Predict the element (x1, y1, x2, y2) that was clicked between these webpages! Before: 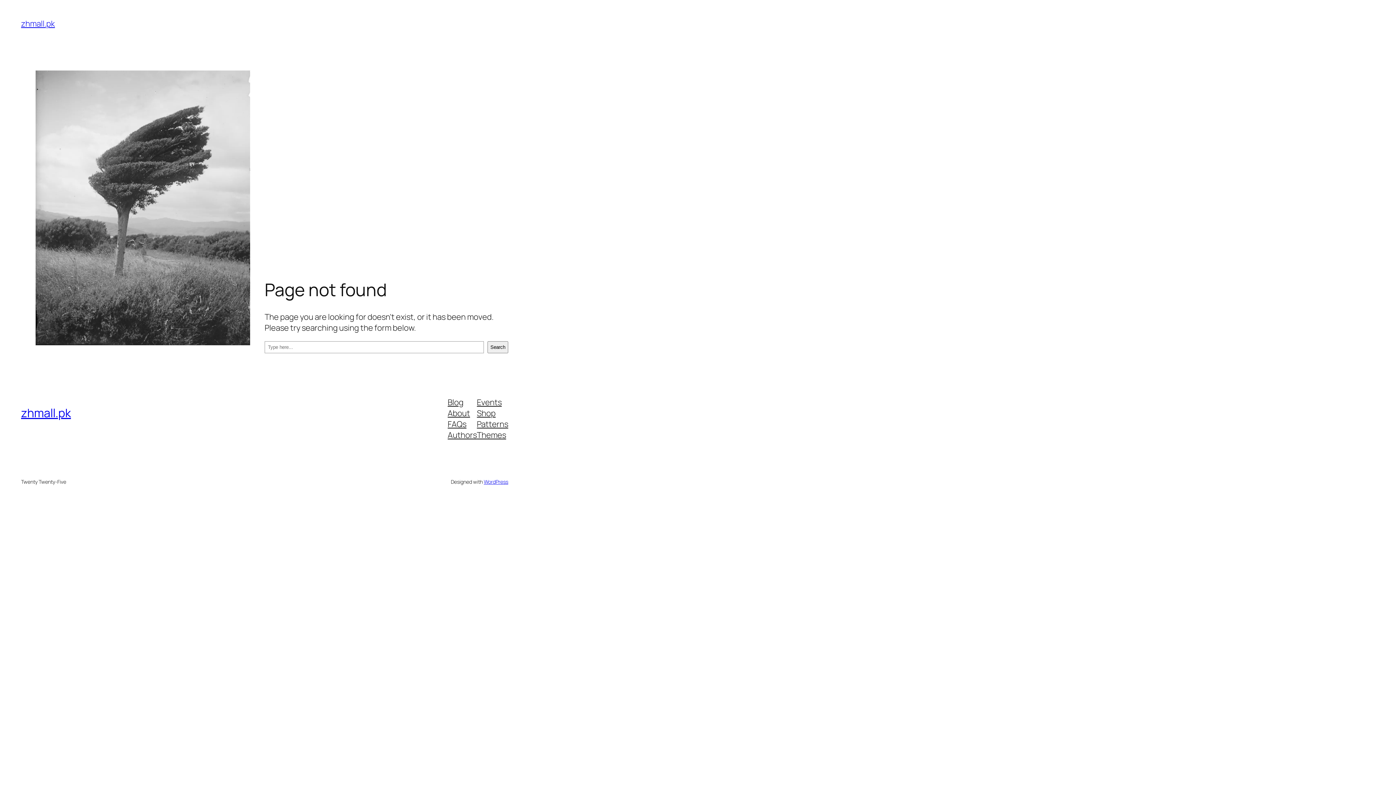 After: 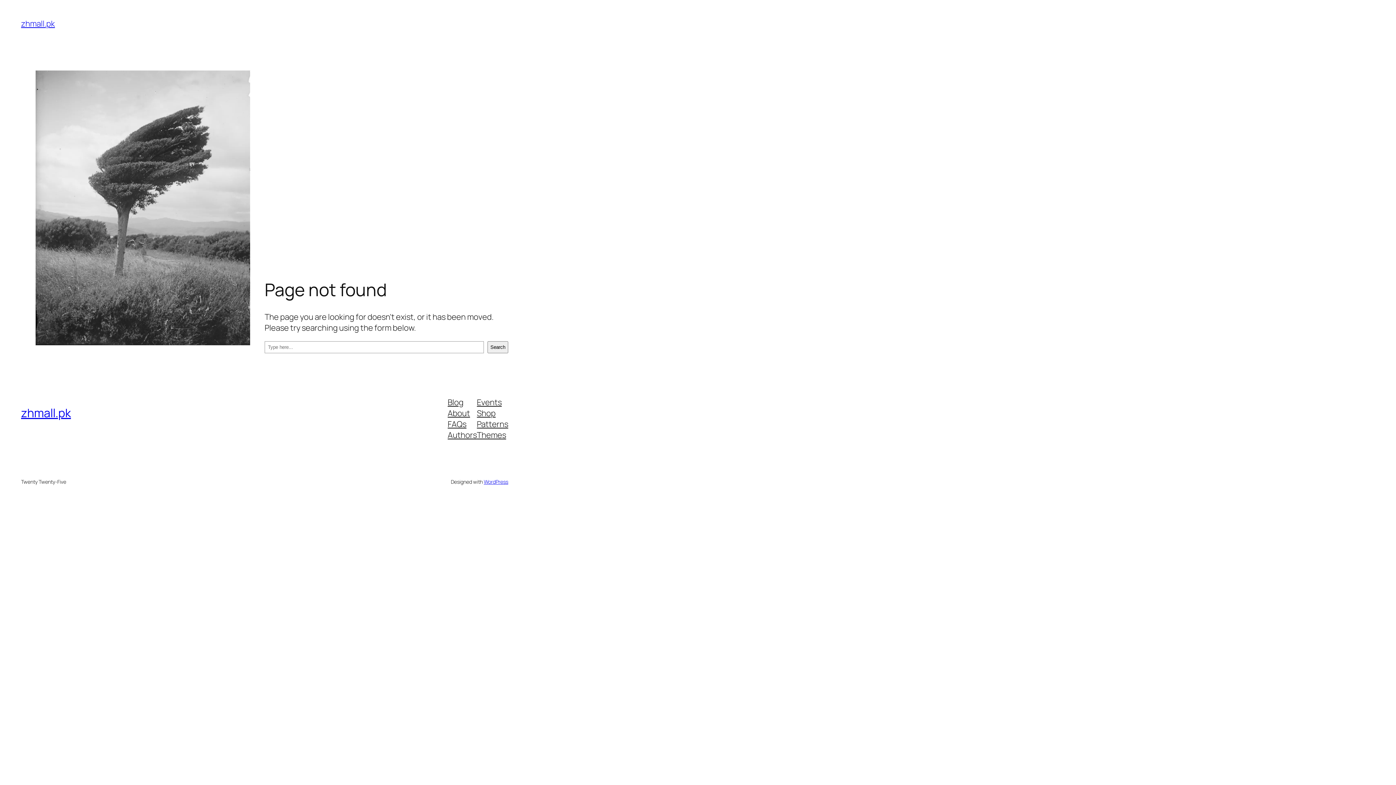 Action: bbox: (447, 429, 477, 440) label: Authors